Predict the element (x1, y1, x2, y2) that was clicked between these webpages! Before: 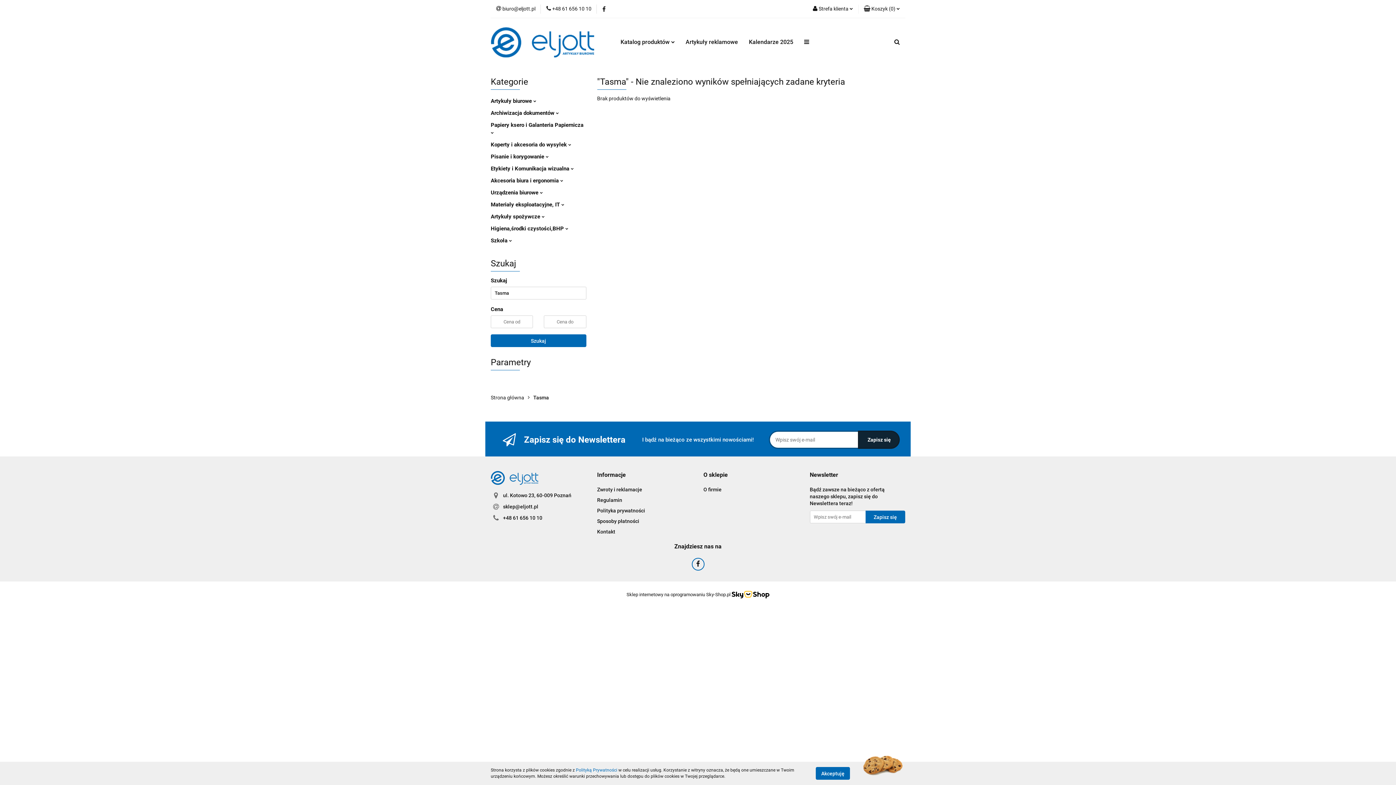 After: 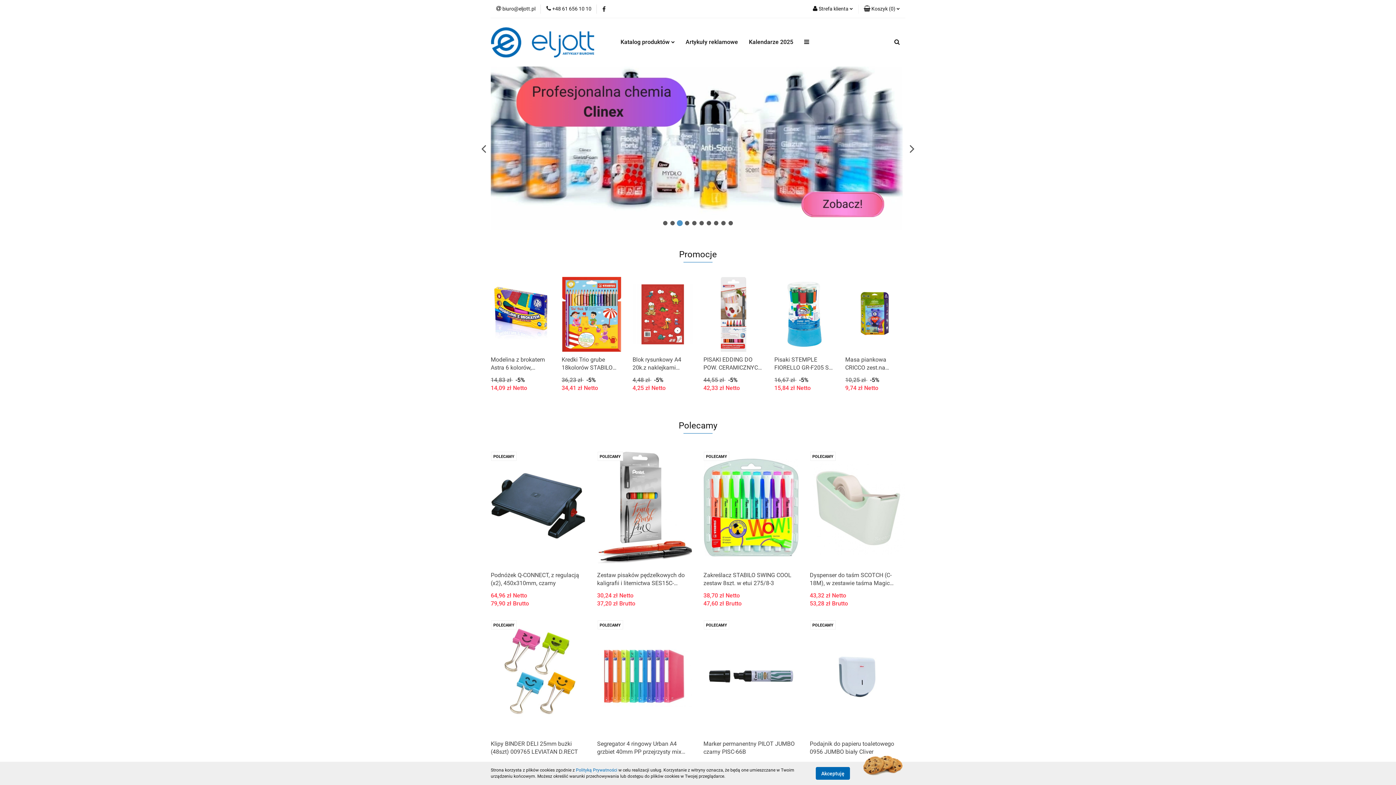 Action: bbox: (490, 465, 586, 490)